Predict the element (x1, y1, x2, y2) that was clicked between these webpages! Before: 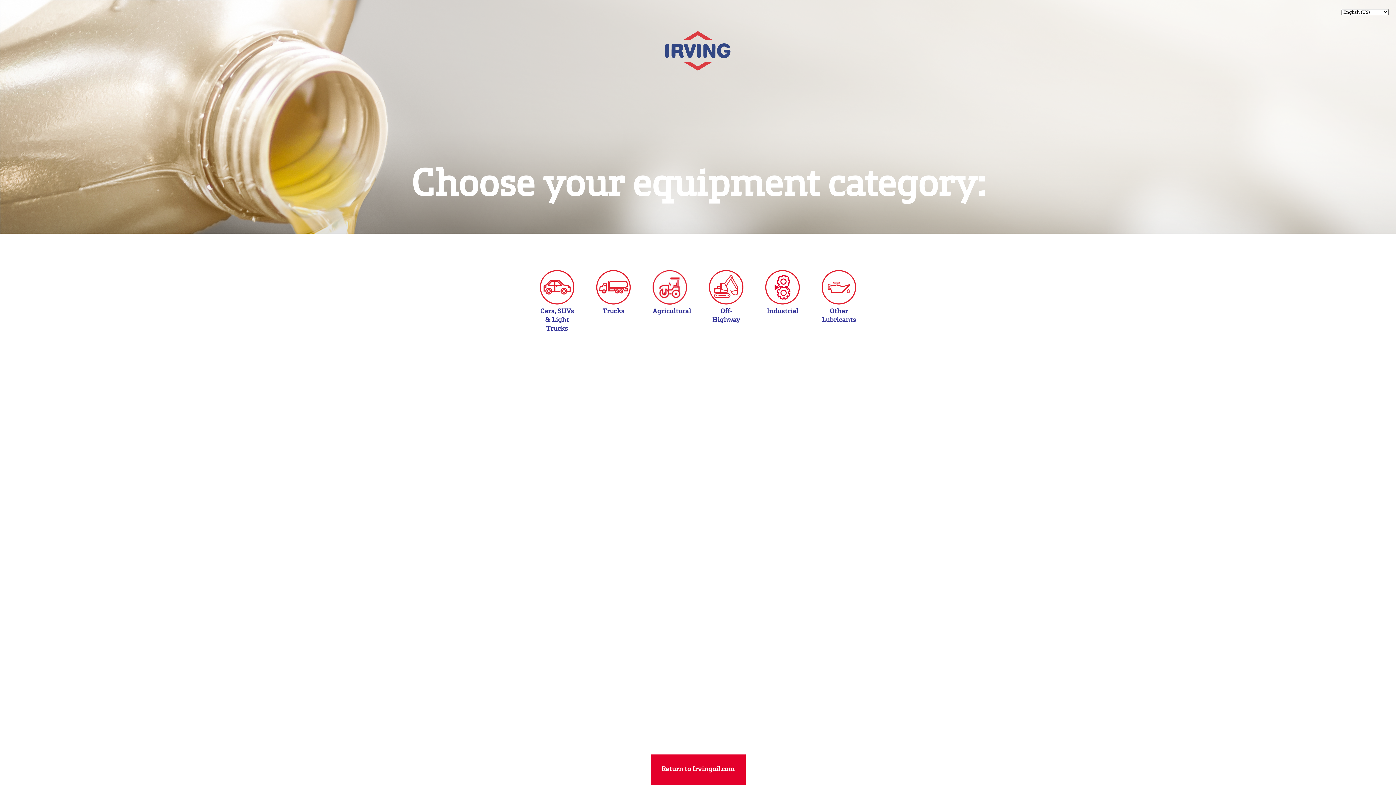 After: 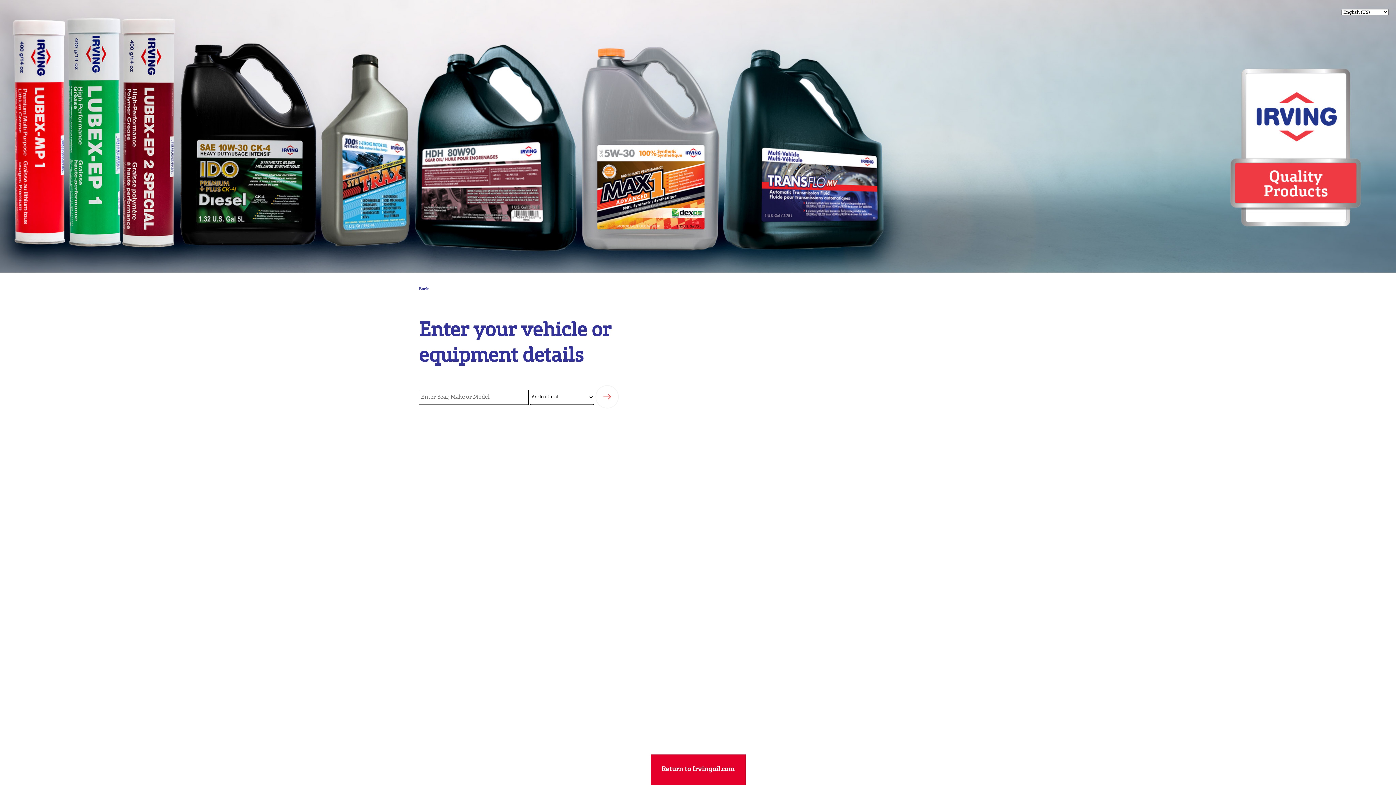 Action: bbox: (652, 270, 687, 307)